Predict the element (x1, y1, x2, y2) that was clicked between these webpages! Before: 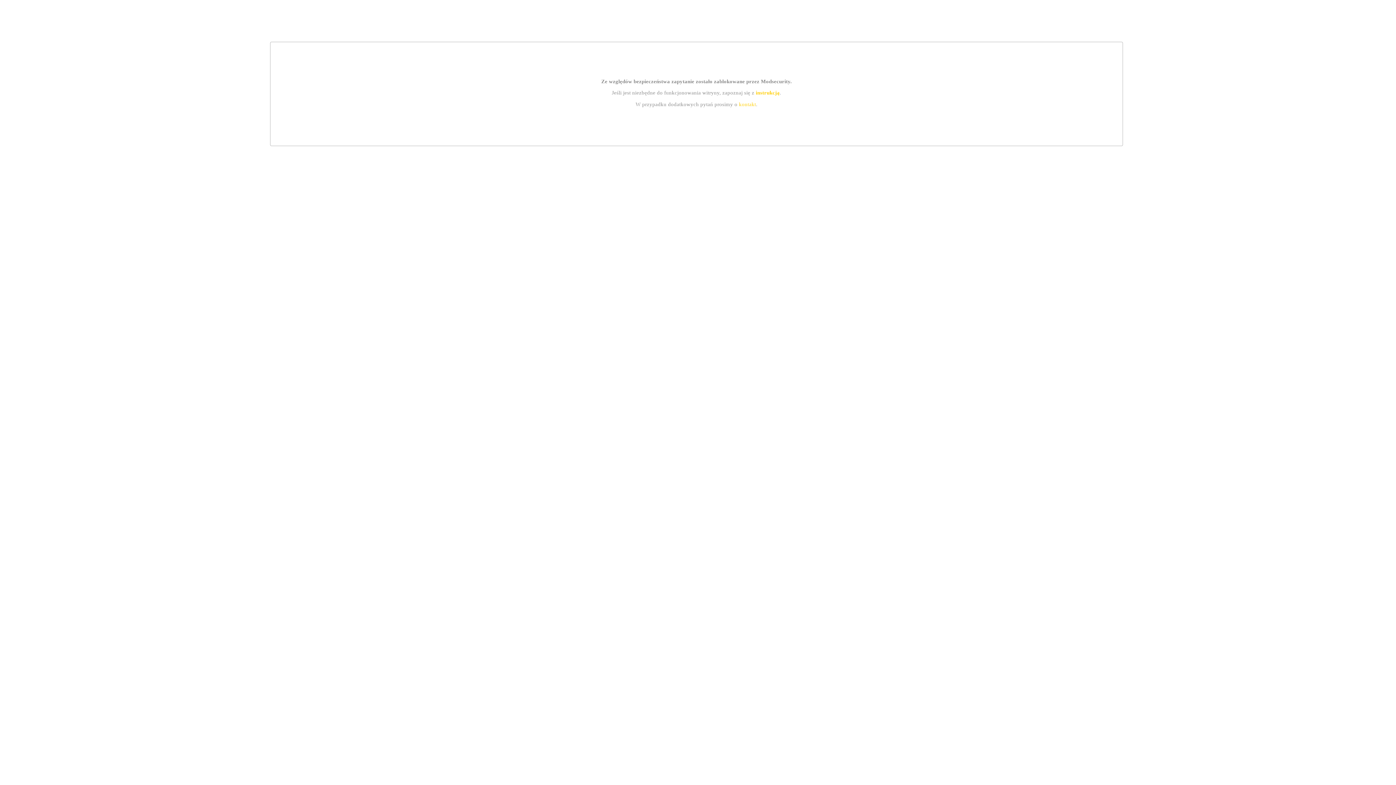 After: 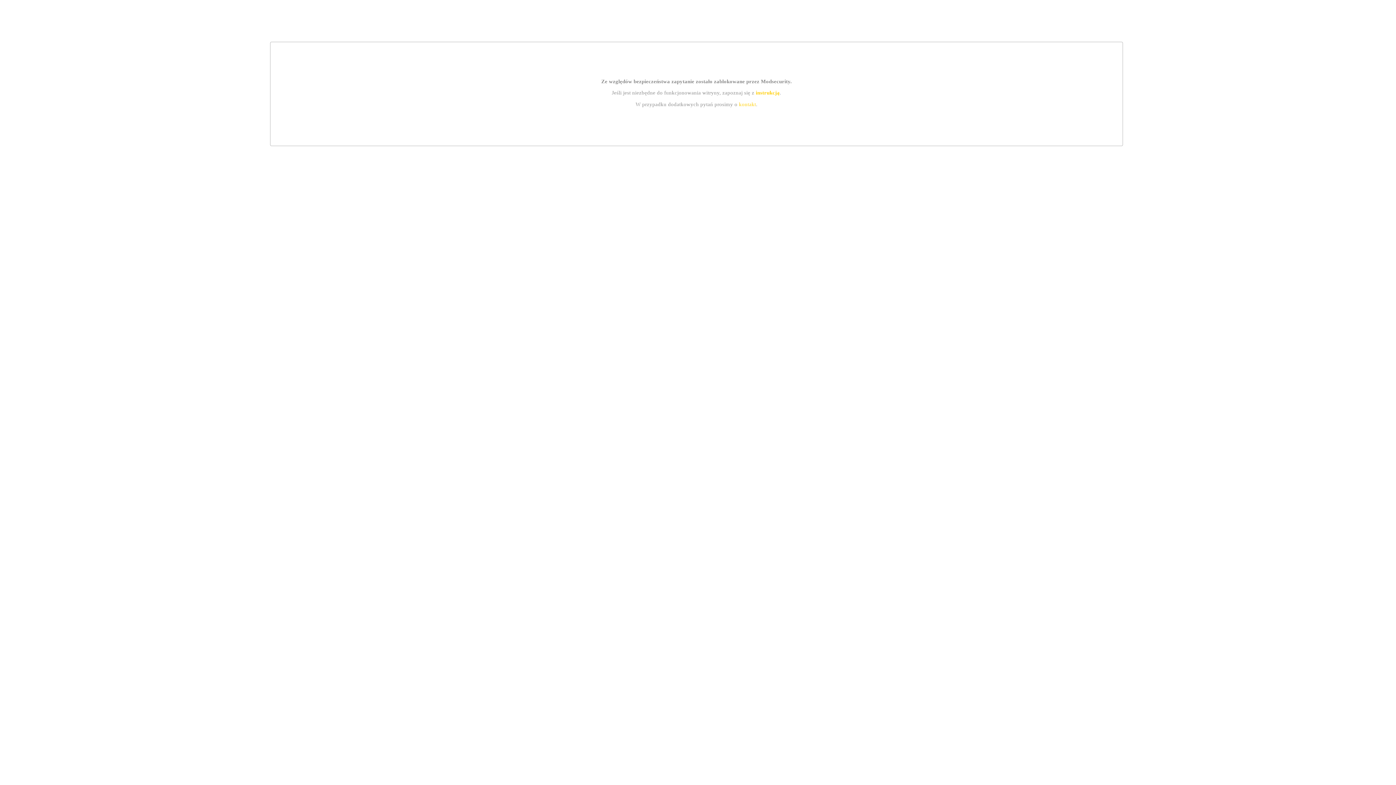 Action: bbox: (739, 101, 756, 107) label: kontakt